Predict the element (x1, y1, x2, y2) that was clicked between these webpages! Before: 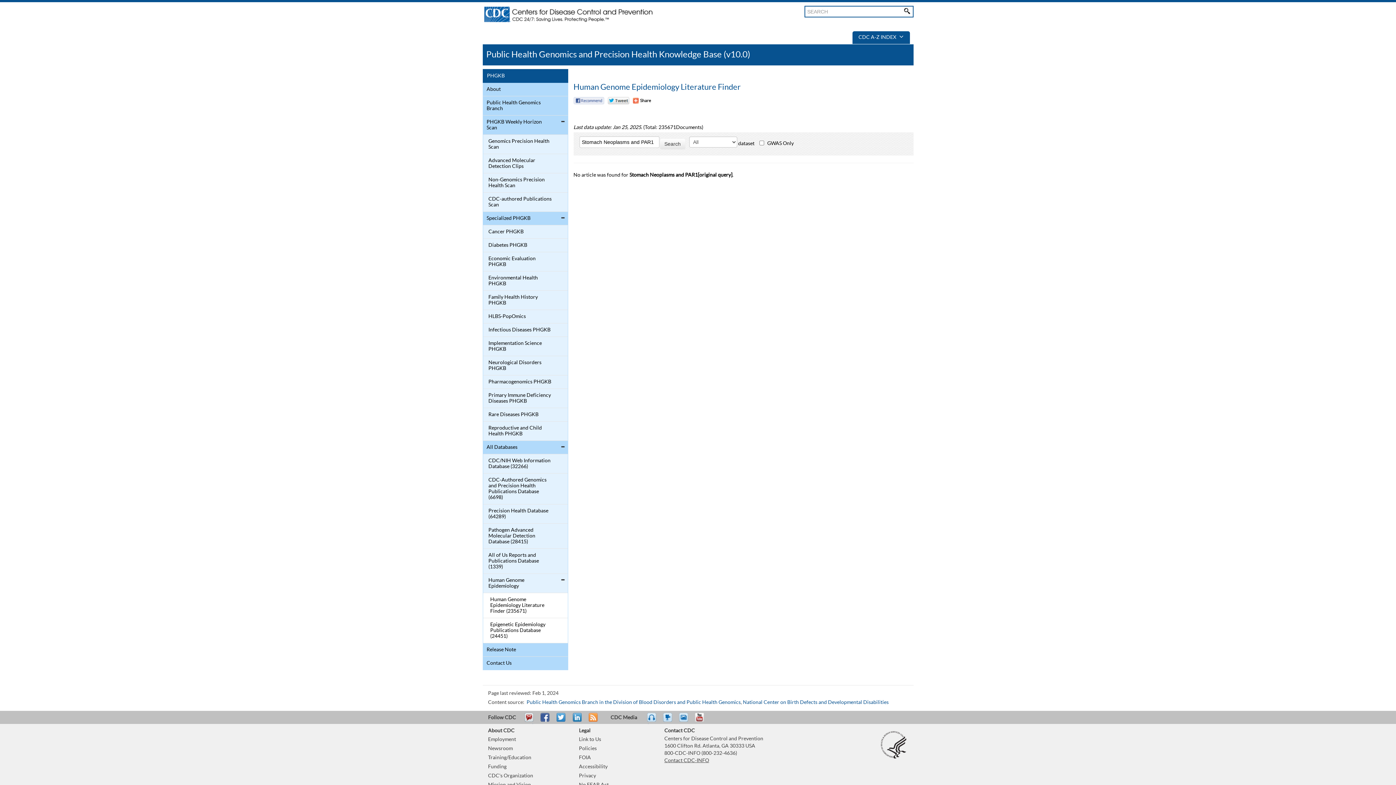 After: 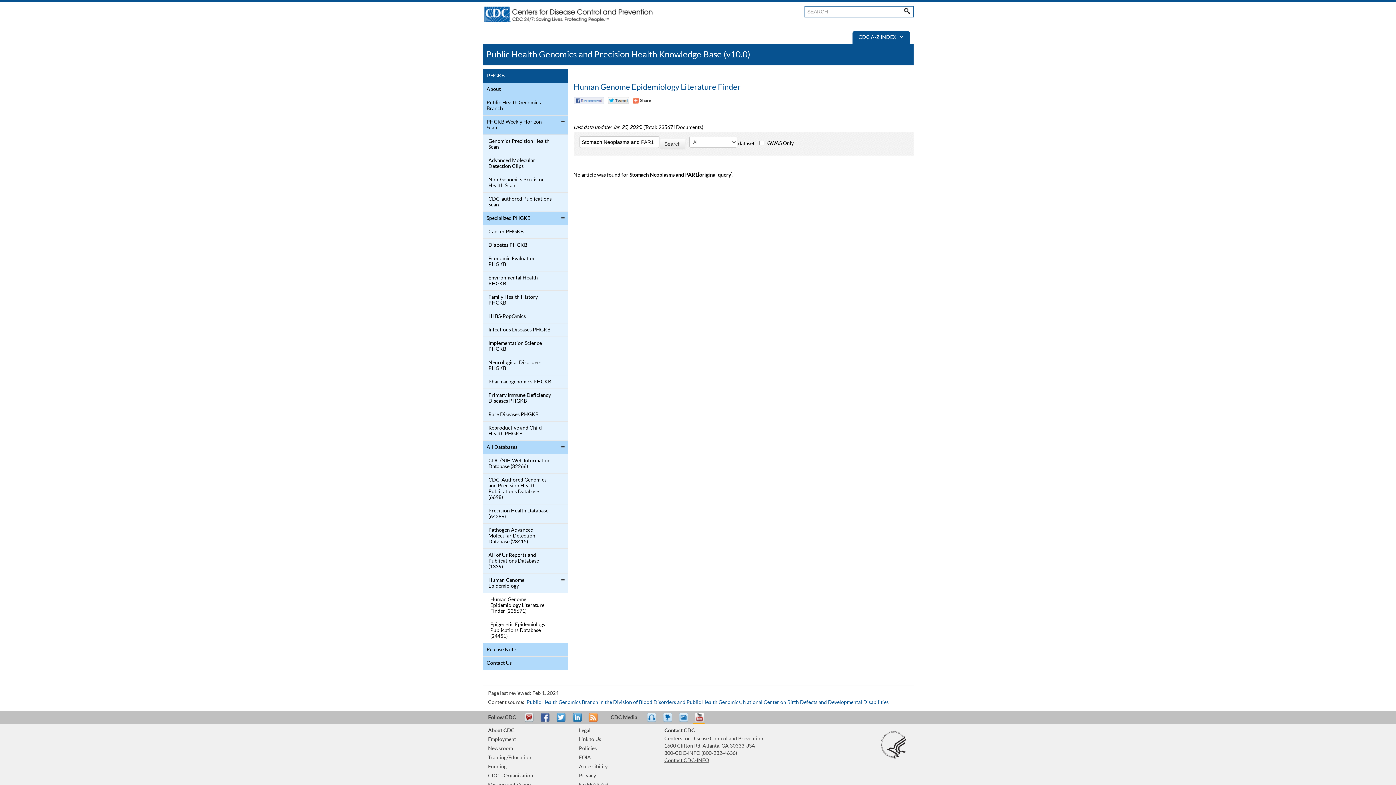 Action: bbox: (693, 713, 712, 729) label: YouTube